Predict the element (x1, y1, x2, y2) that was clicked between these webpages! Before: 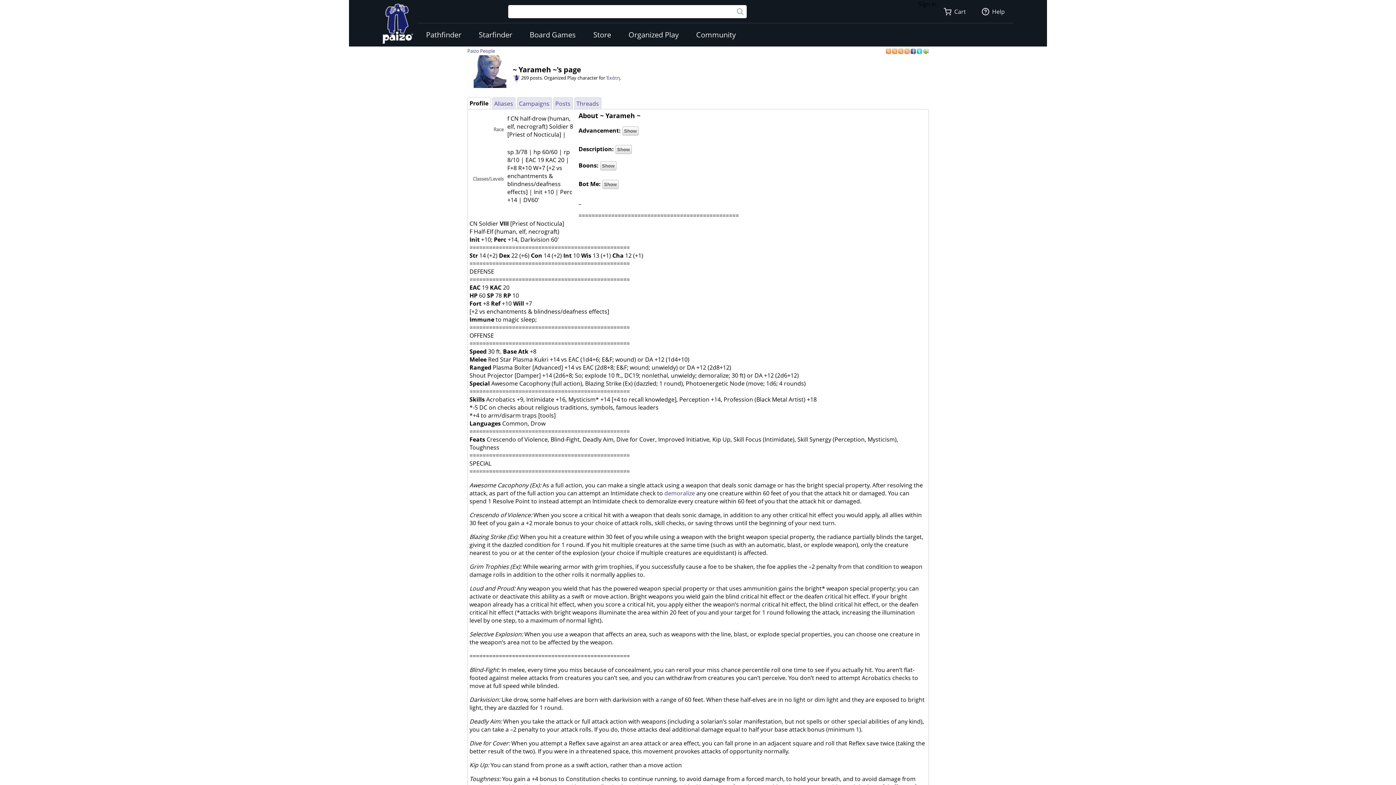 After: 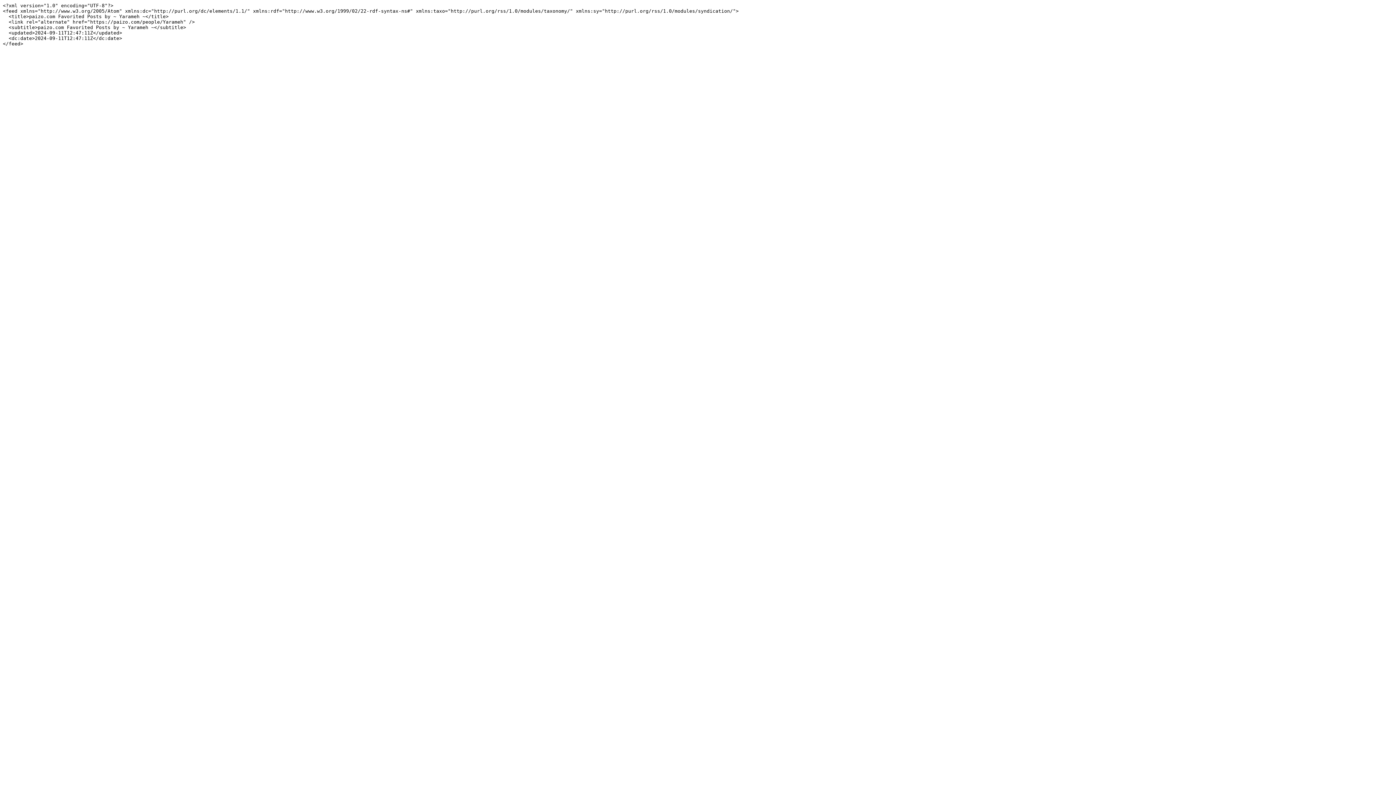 Action: label:   bbox: (892, 47, 898, 54)